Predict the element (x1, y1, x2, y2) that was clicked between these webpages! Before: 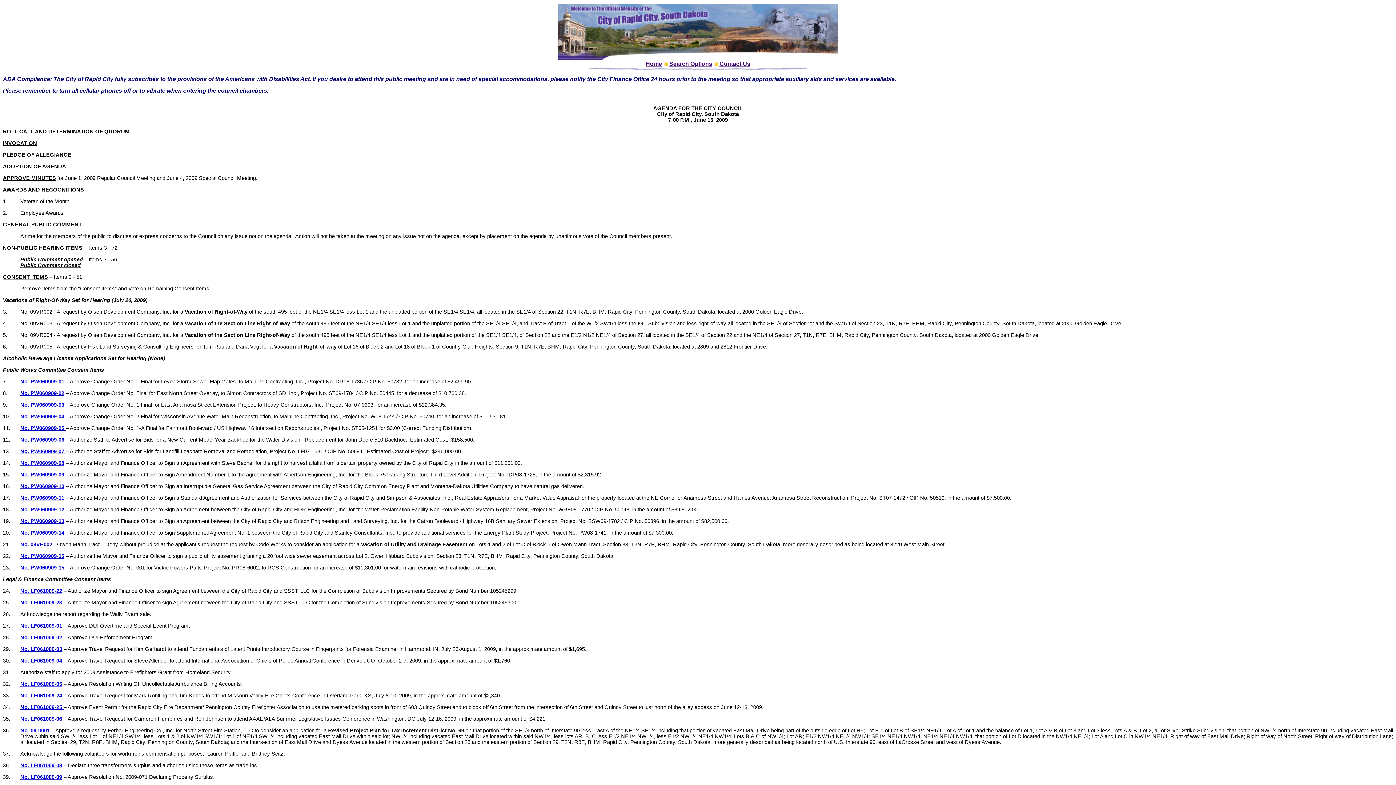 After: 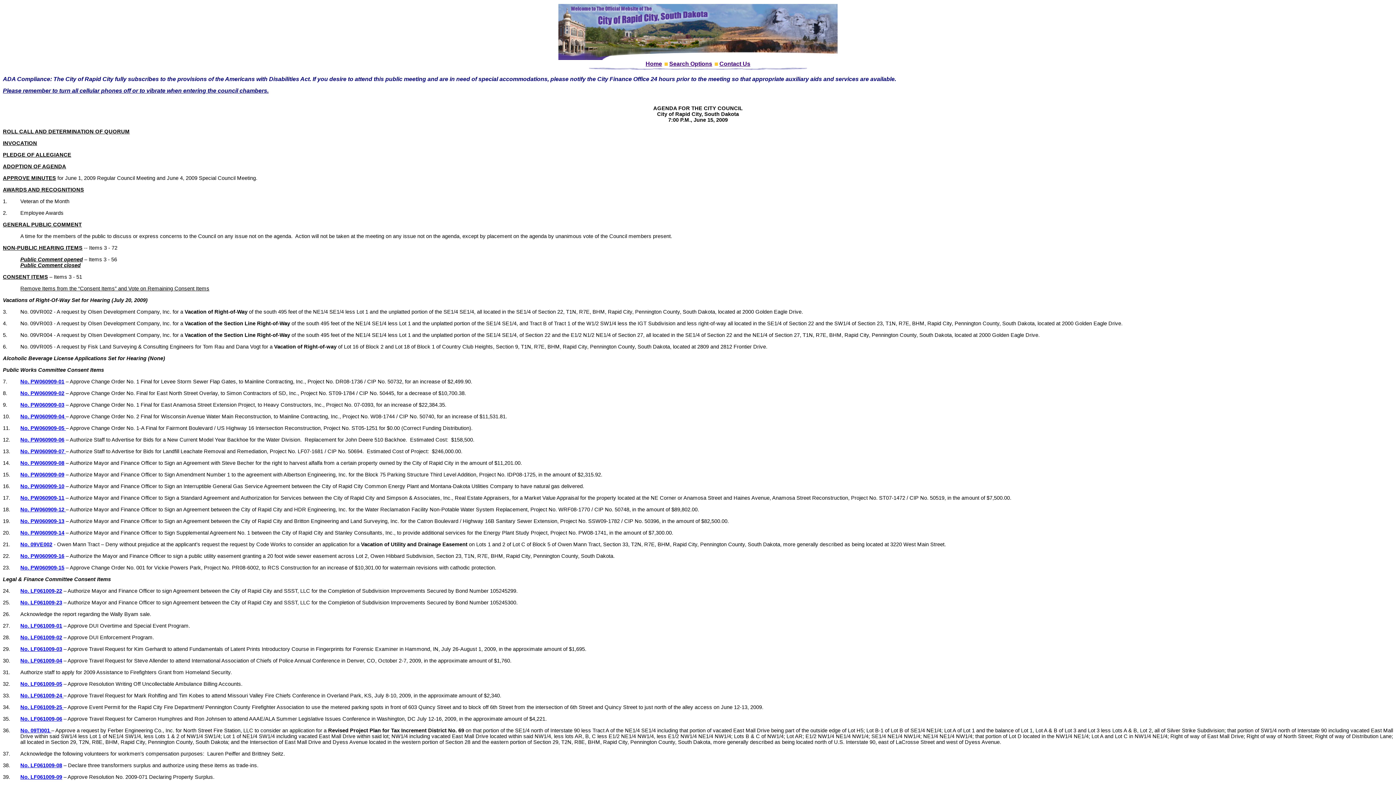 Action: bbox: (20, 506, 65, 512) label: No. PW060909-12 